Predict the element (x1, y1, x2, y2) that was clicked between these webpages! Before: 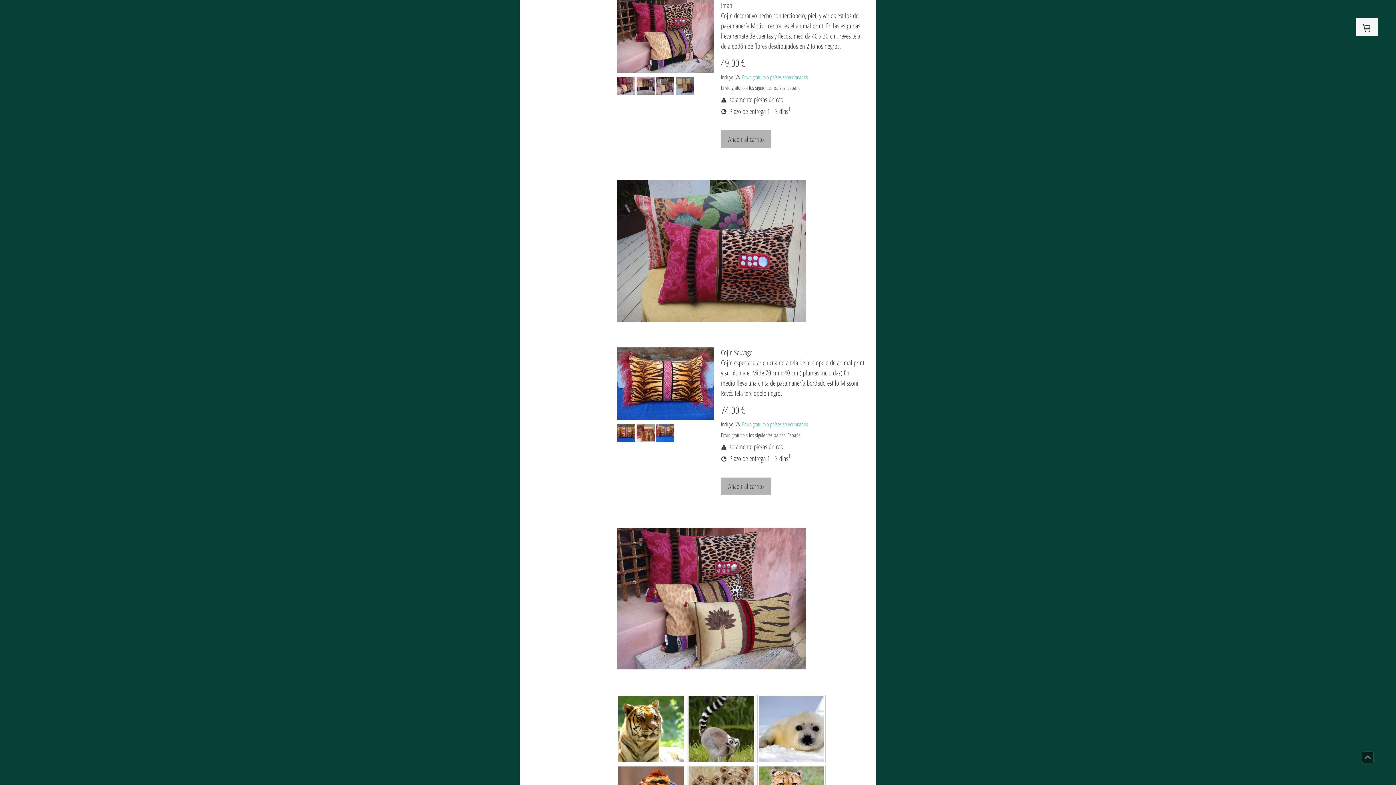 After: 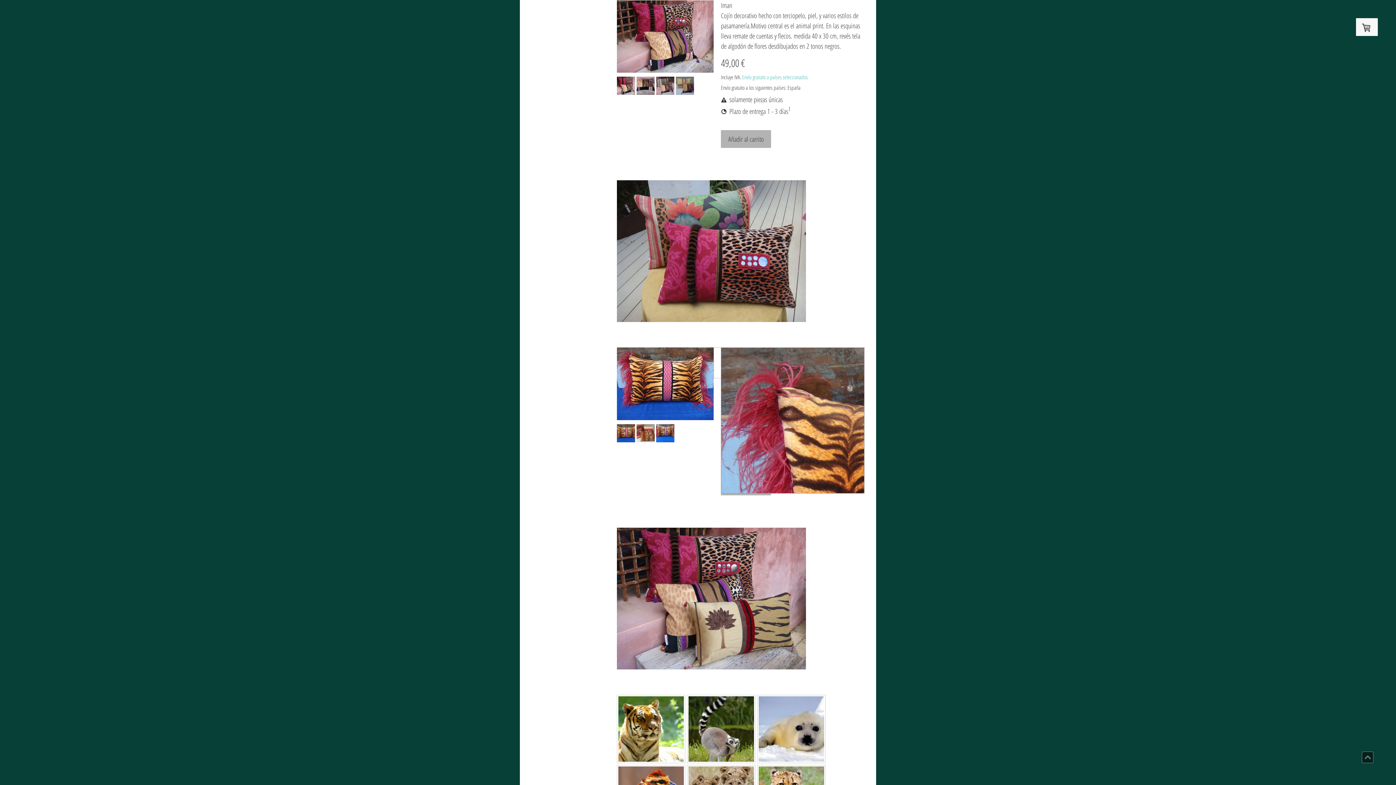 Action: bbox: (617, 347, 713, 422)